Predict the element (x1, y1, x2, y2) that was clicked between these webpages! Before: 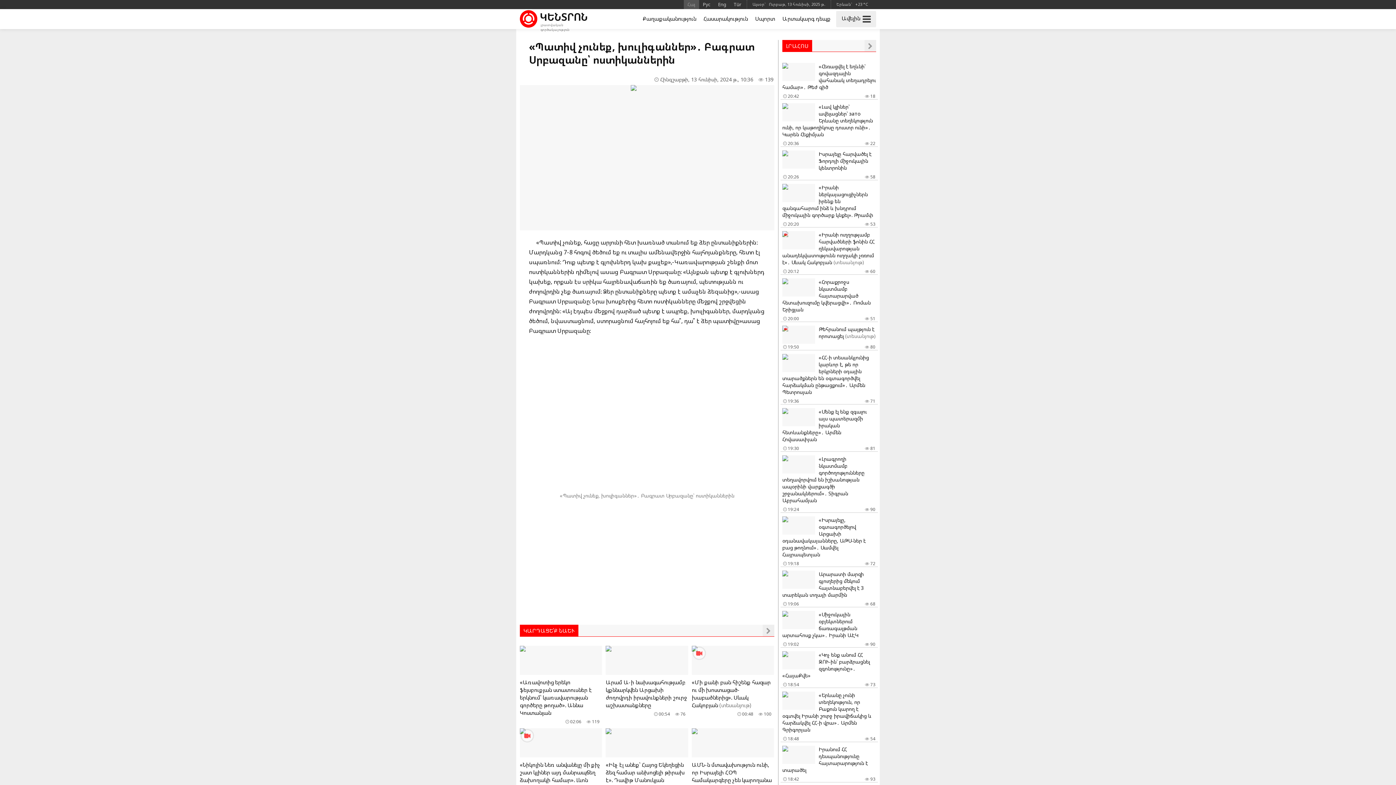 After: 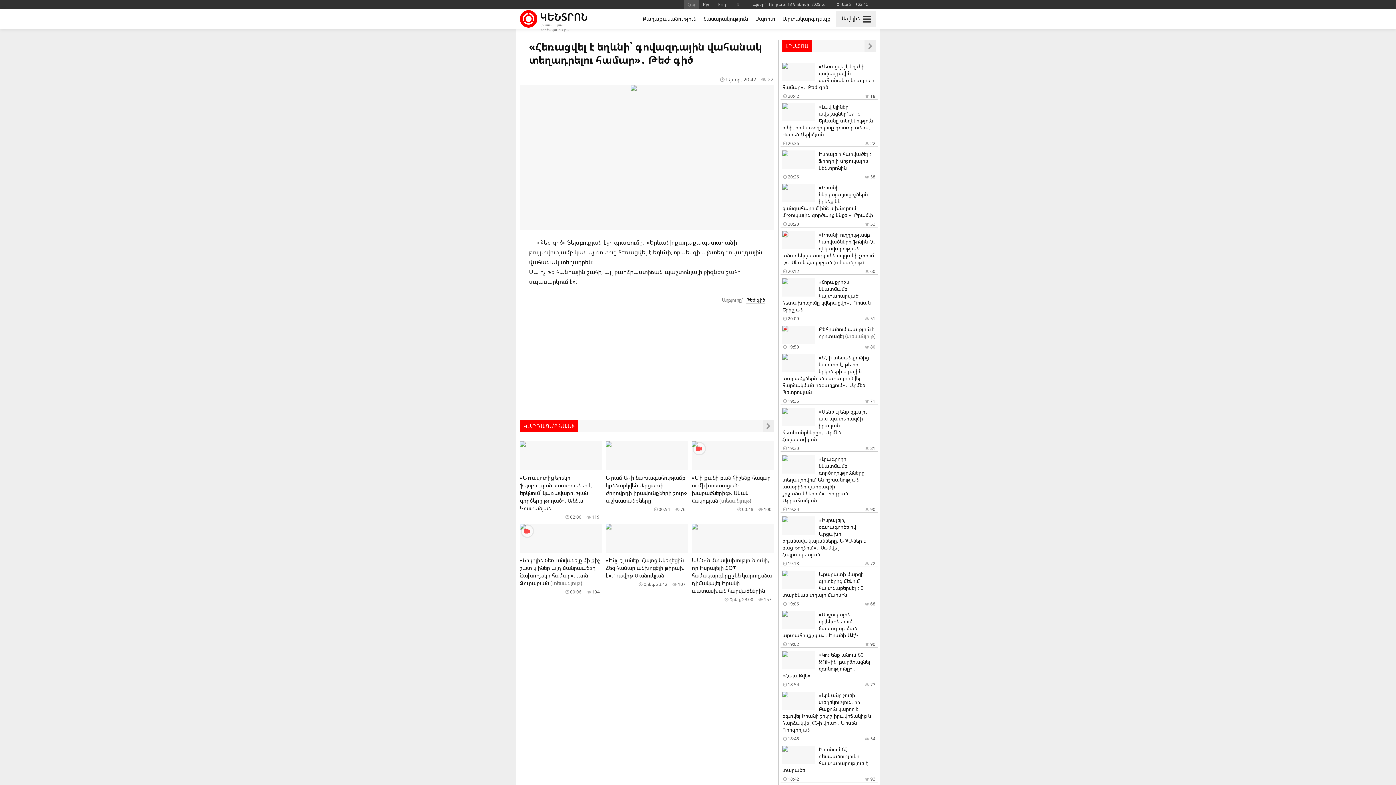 Action: label: «Հեռացվել է եղևնի՝ գովազդային վահանակ տեղադրելու համար»․ Թեժ գիծ
 18
 20:42 bbox: (780, 61, 878, 99)